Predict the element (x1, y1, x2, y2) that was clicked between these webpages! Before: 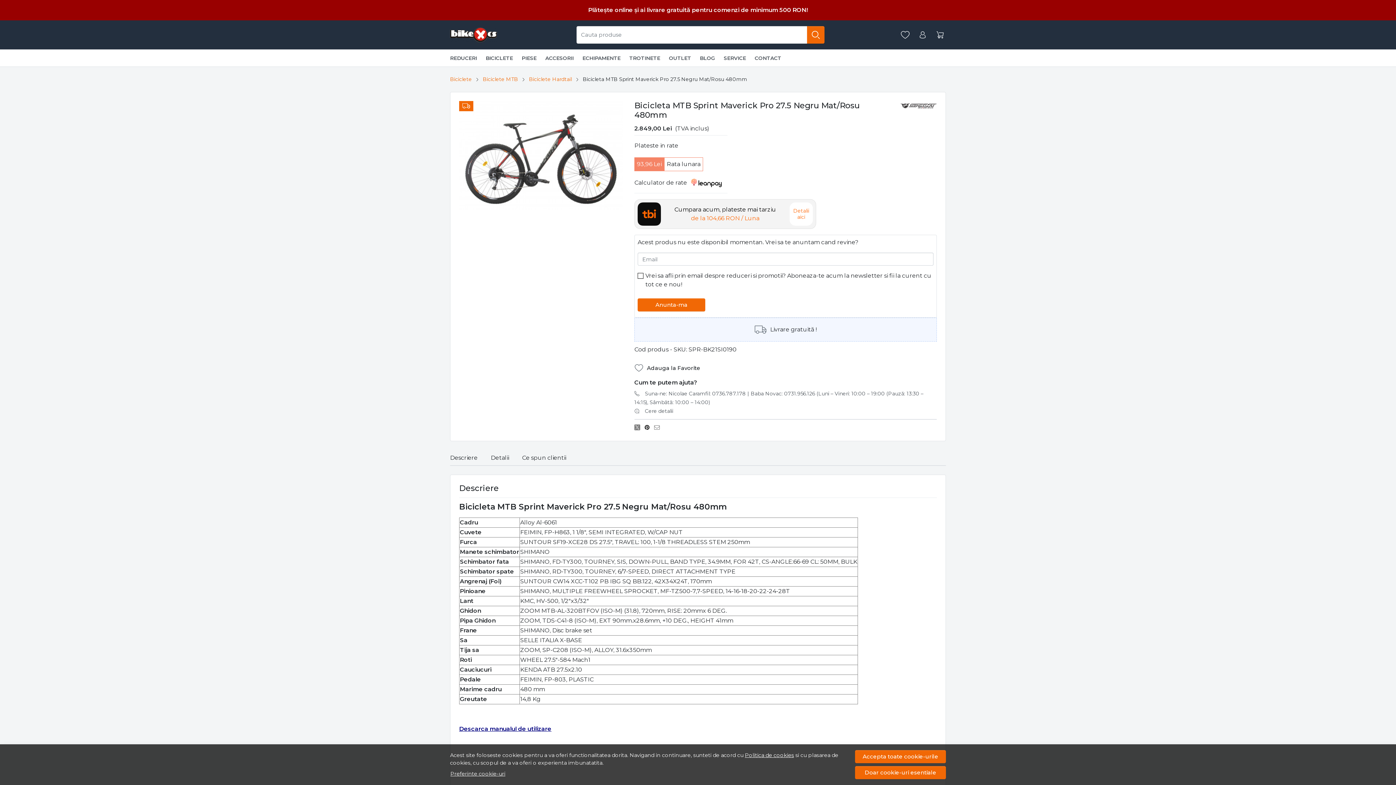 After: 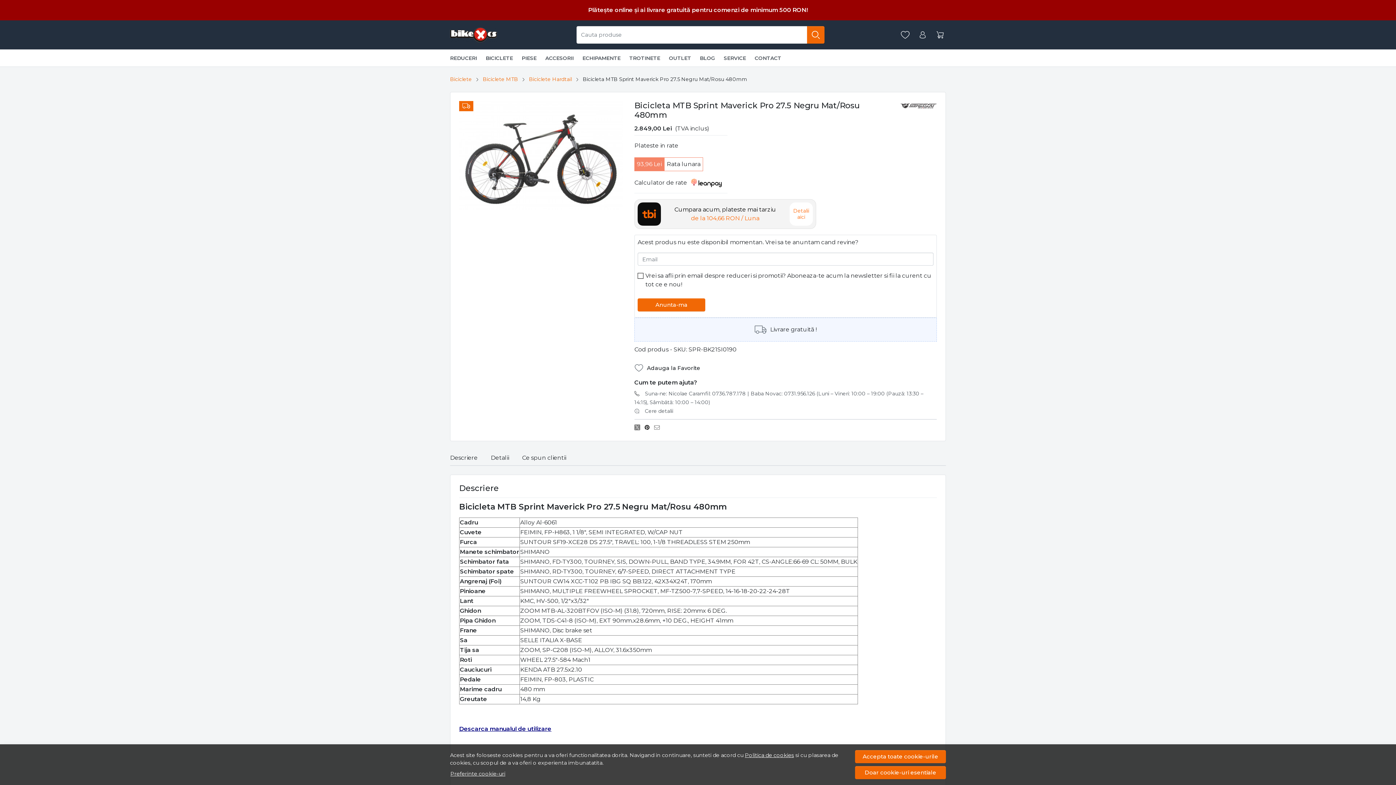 Action: bbox: (634, 390, 643, 396)